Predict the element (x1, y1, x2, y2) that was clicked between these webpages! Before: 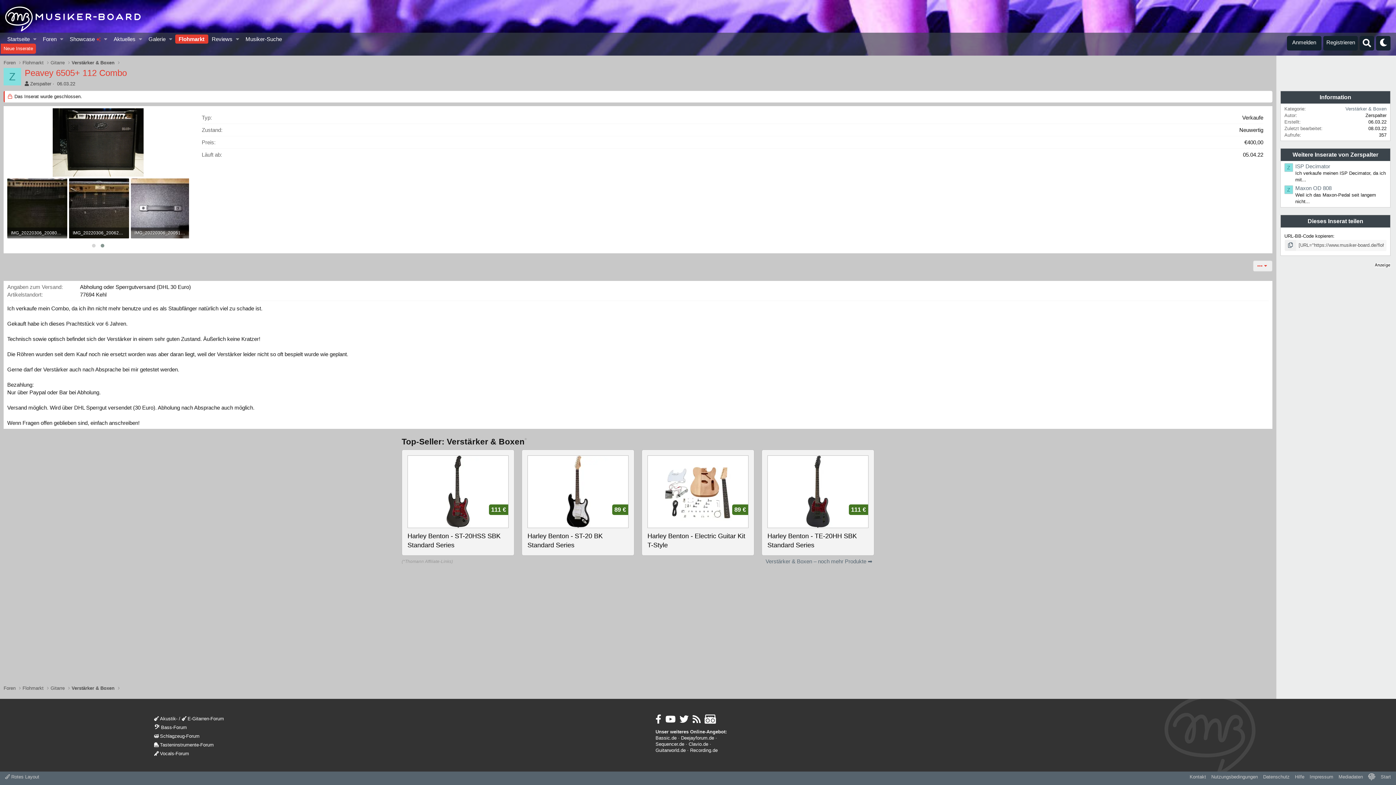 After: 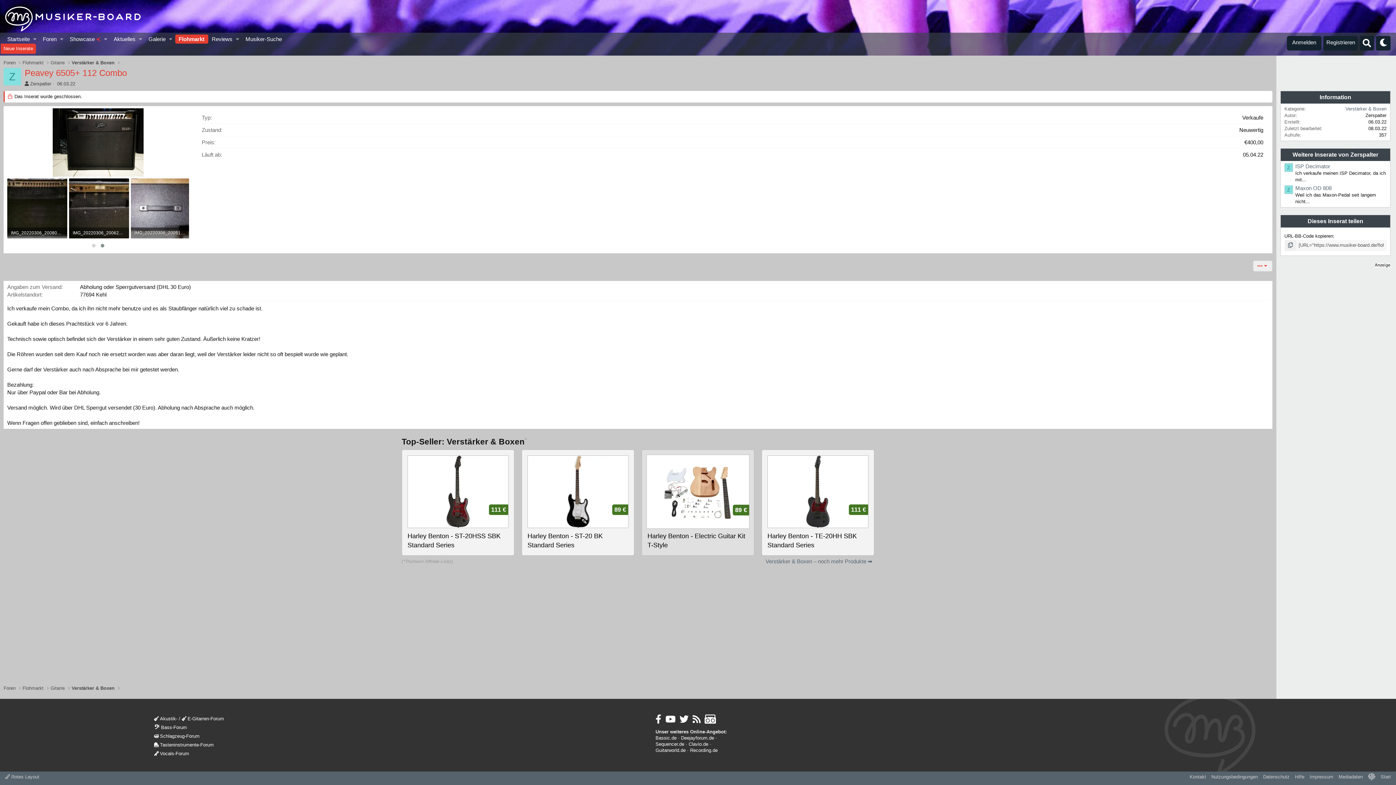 Action: bbox: (647, 455, 748, 550) label: 89 €
Harley Benton - Electric Guitar Kit T-Style